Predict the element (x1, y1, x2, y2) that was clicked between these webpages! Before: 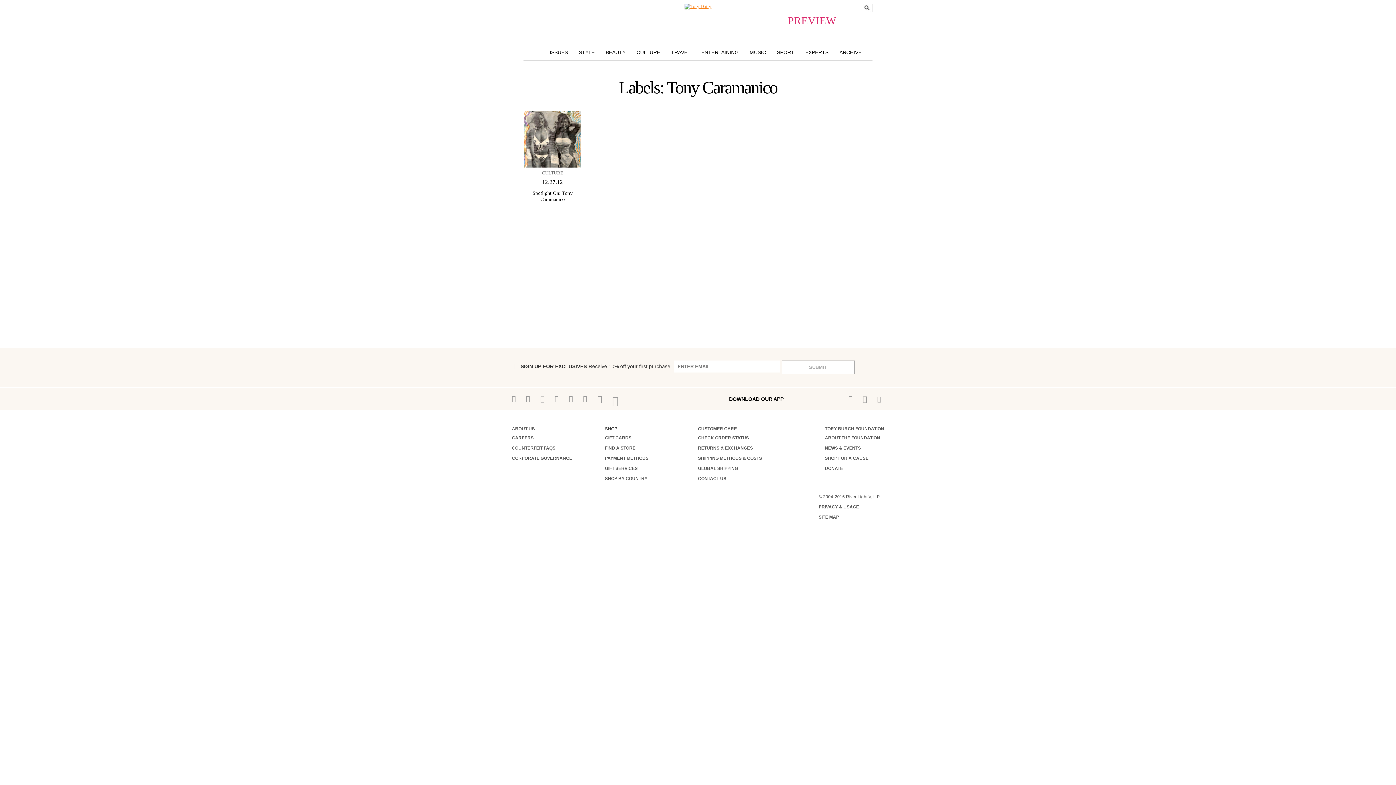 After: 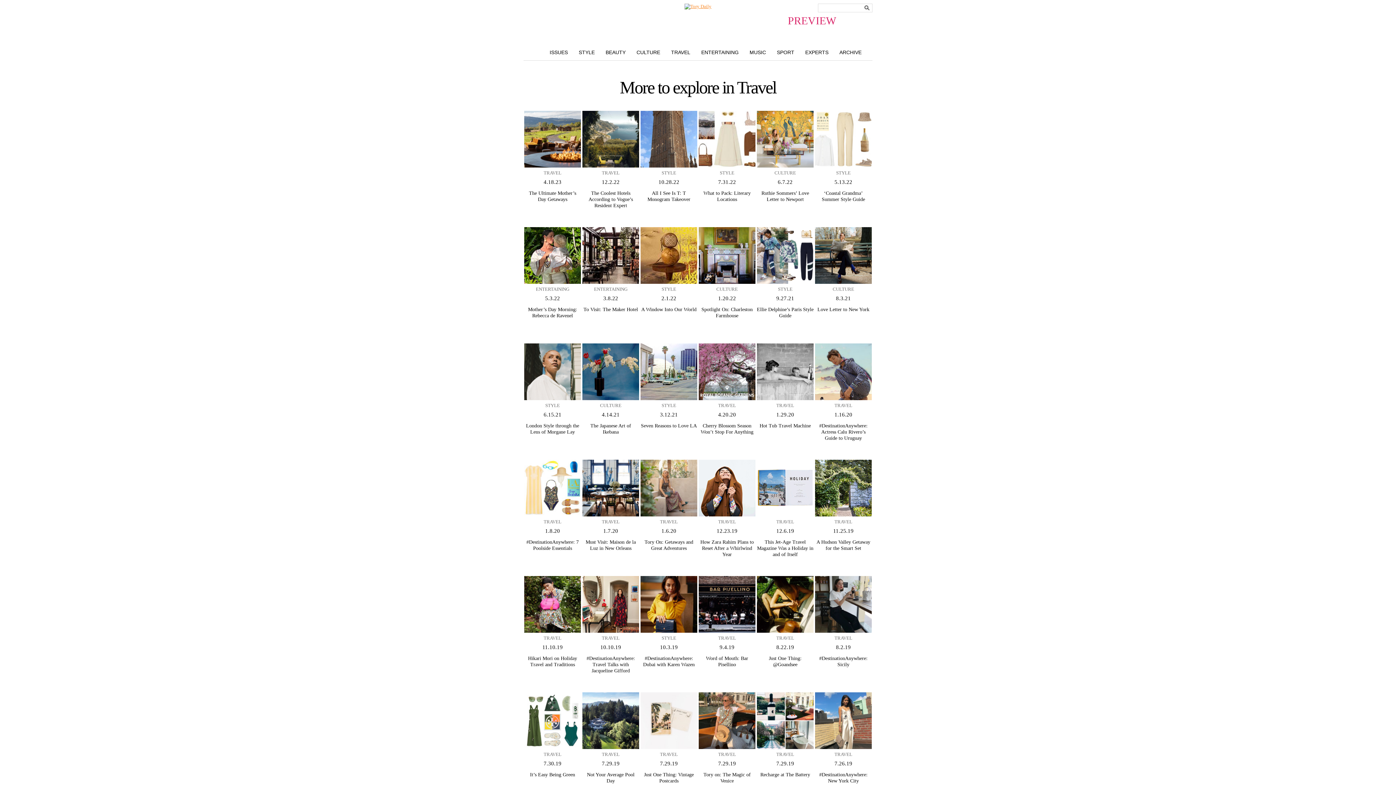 Action: label: TRAVEL bbox: (665, 48, 696, 56)